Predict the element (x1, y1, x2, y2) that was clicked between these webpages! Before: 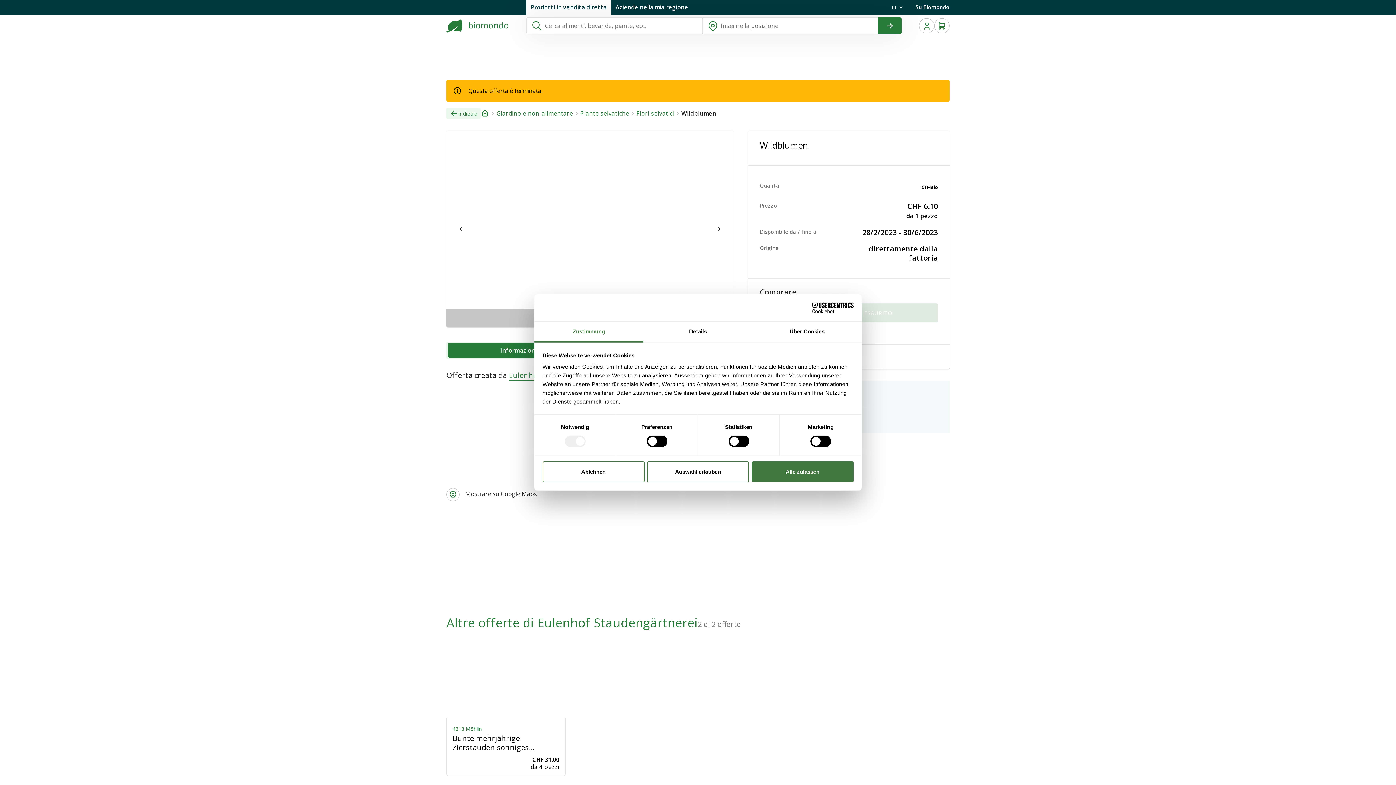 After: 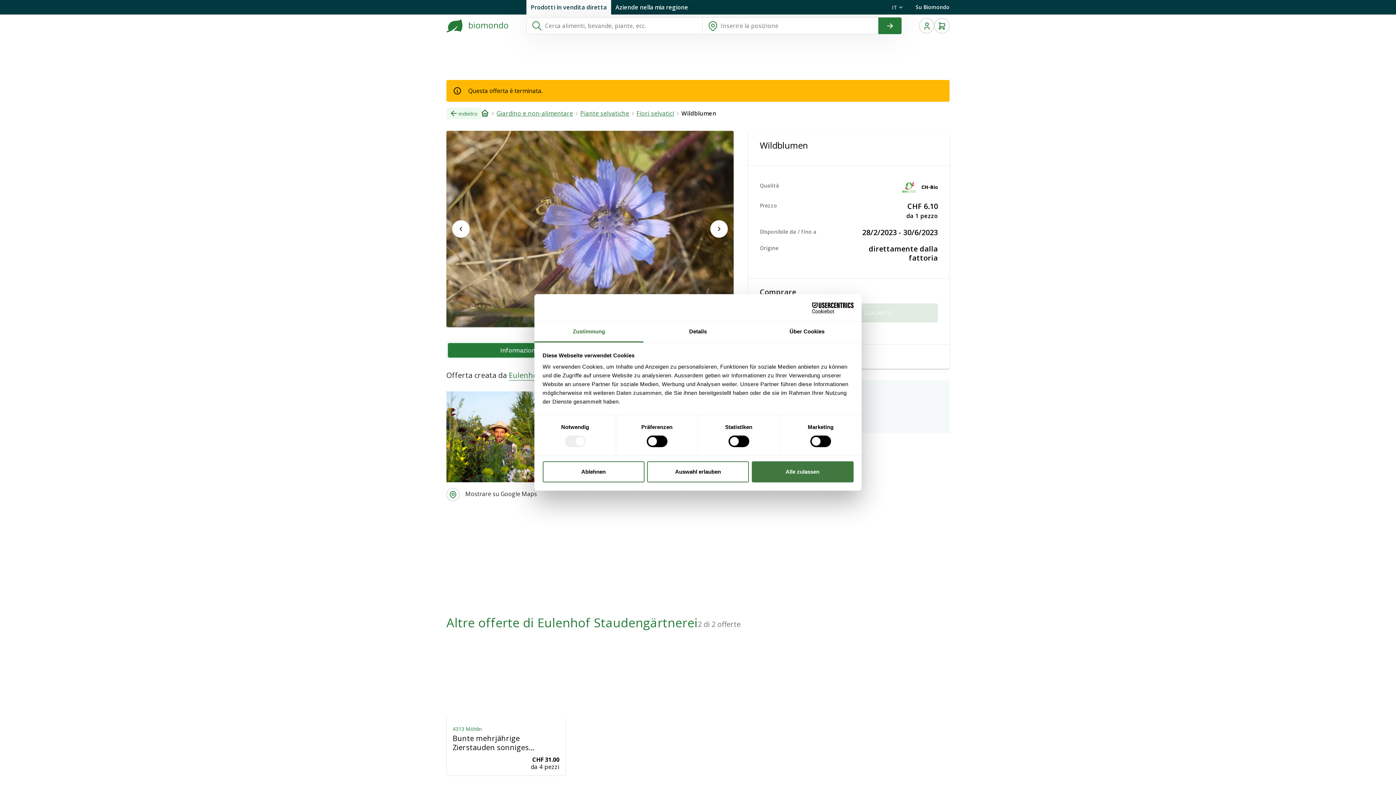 Action: label: Cookiebot - opens in a new window bbox: (790, 302, 853, 313)